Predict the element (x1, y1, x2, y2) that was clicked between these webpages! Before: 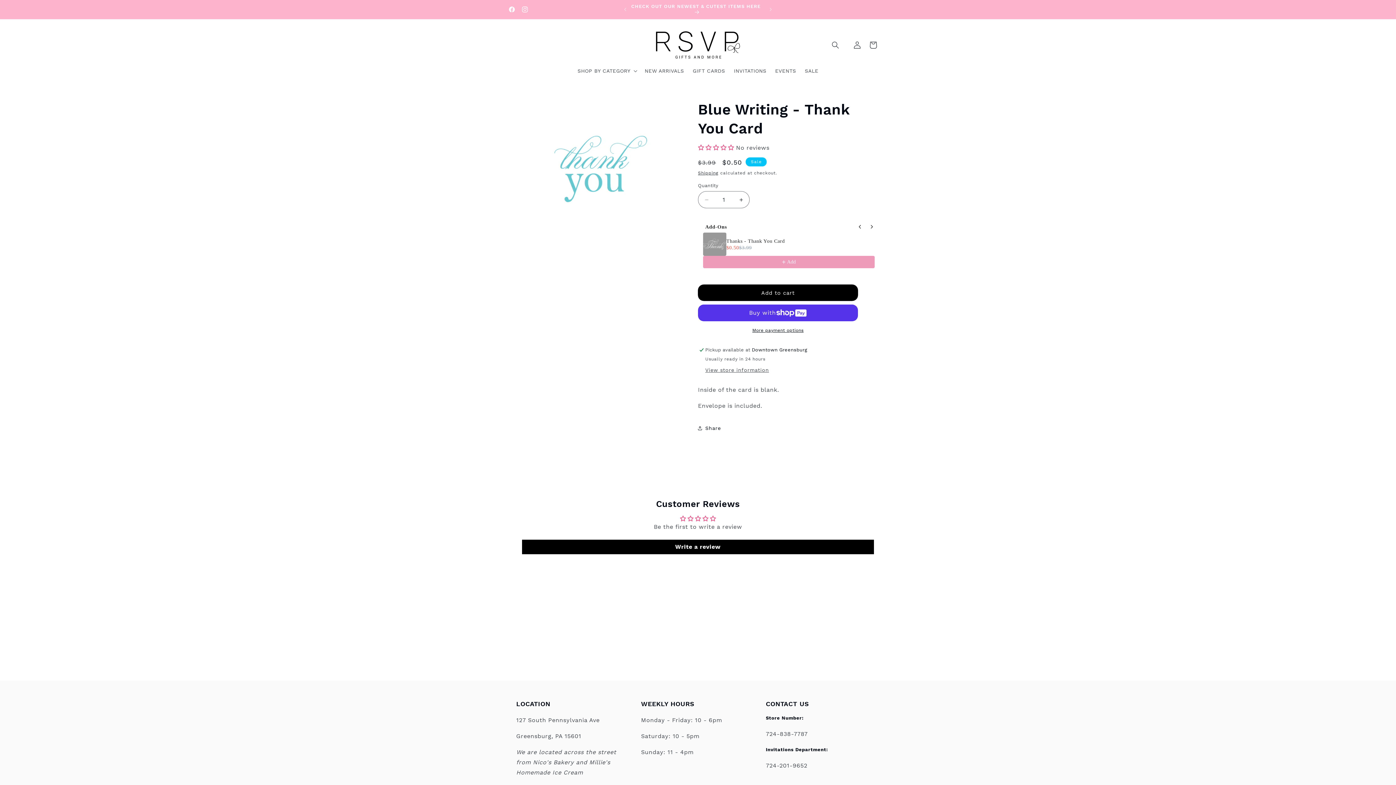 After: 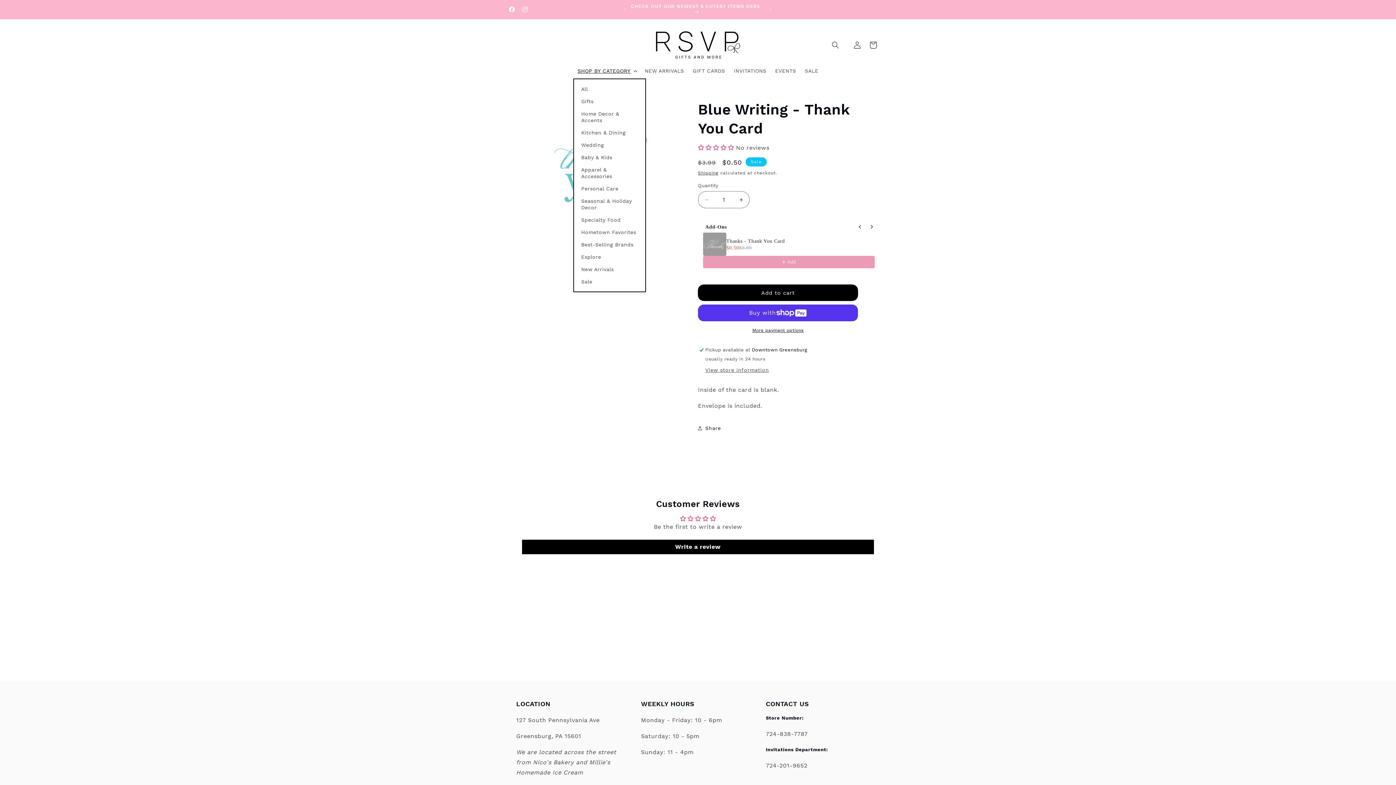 Action: label: SHOP BY CATEGORY bbox: (573, 63, 640, 78)